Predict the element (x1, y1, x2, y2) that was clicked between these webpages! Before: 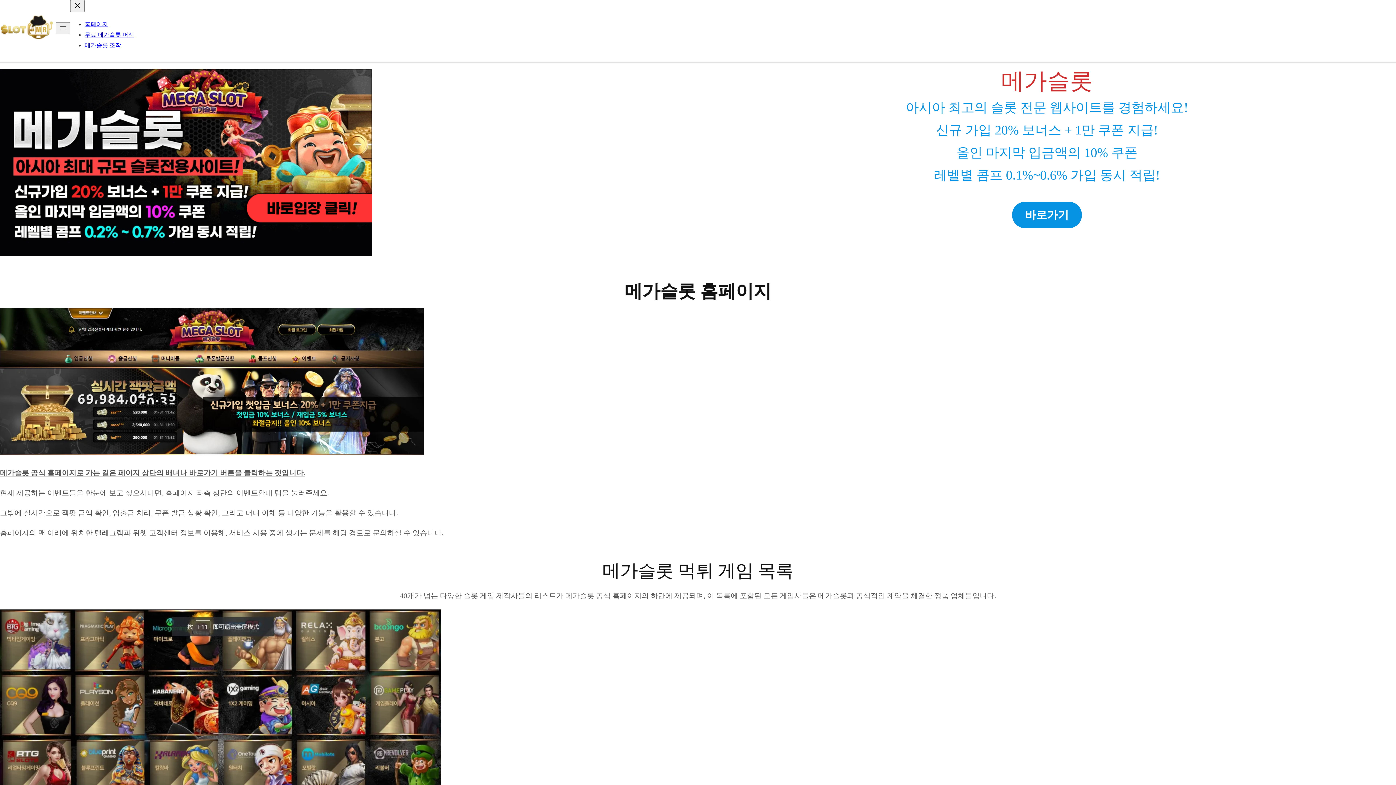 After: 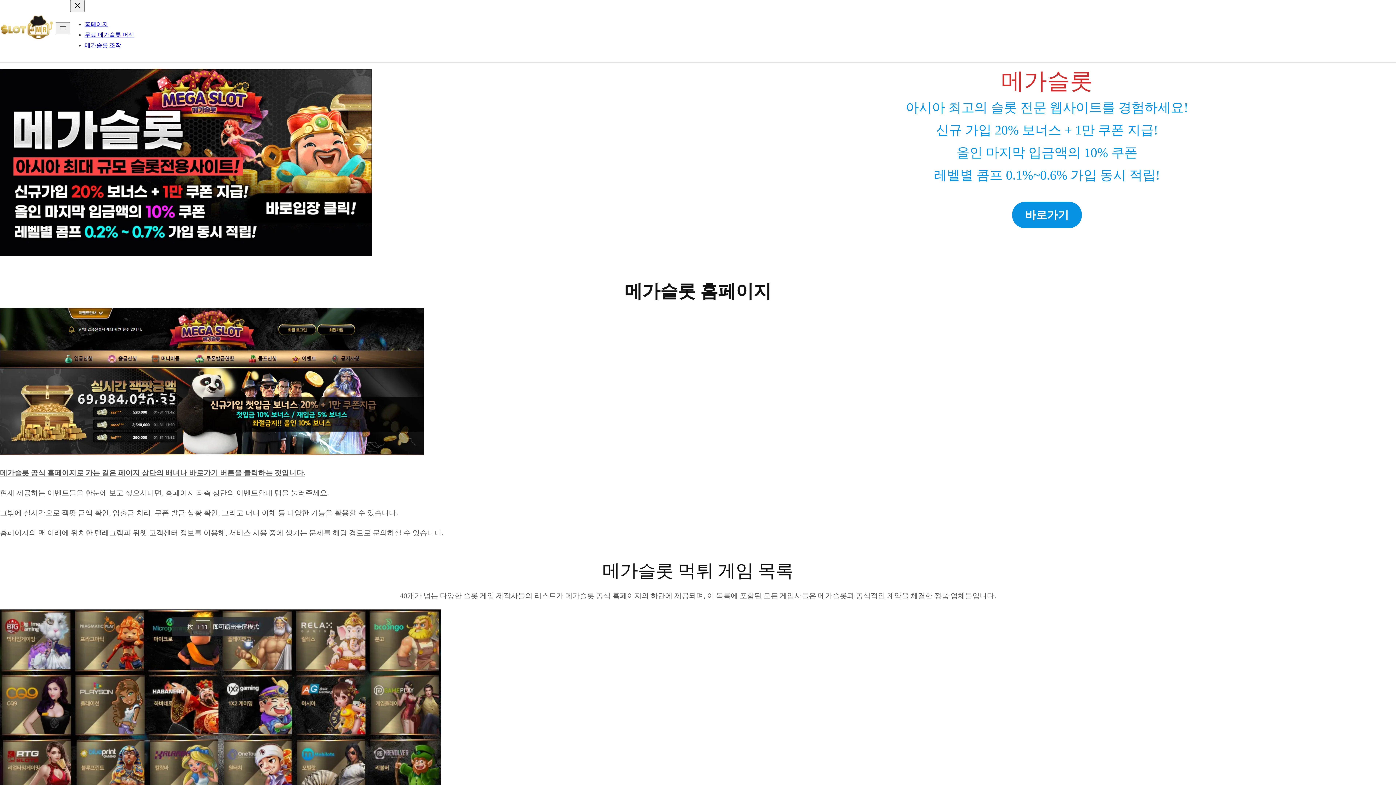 Action: label: 메가슬롯 조작 bbox: (84, 42, 121, 48)